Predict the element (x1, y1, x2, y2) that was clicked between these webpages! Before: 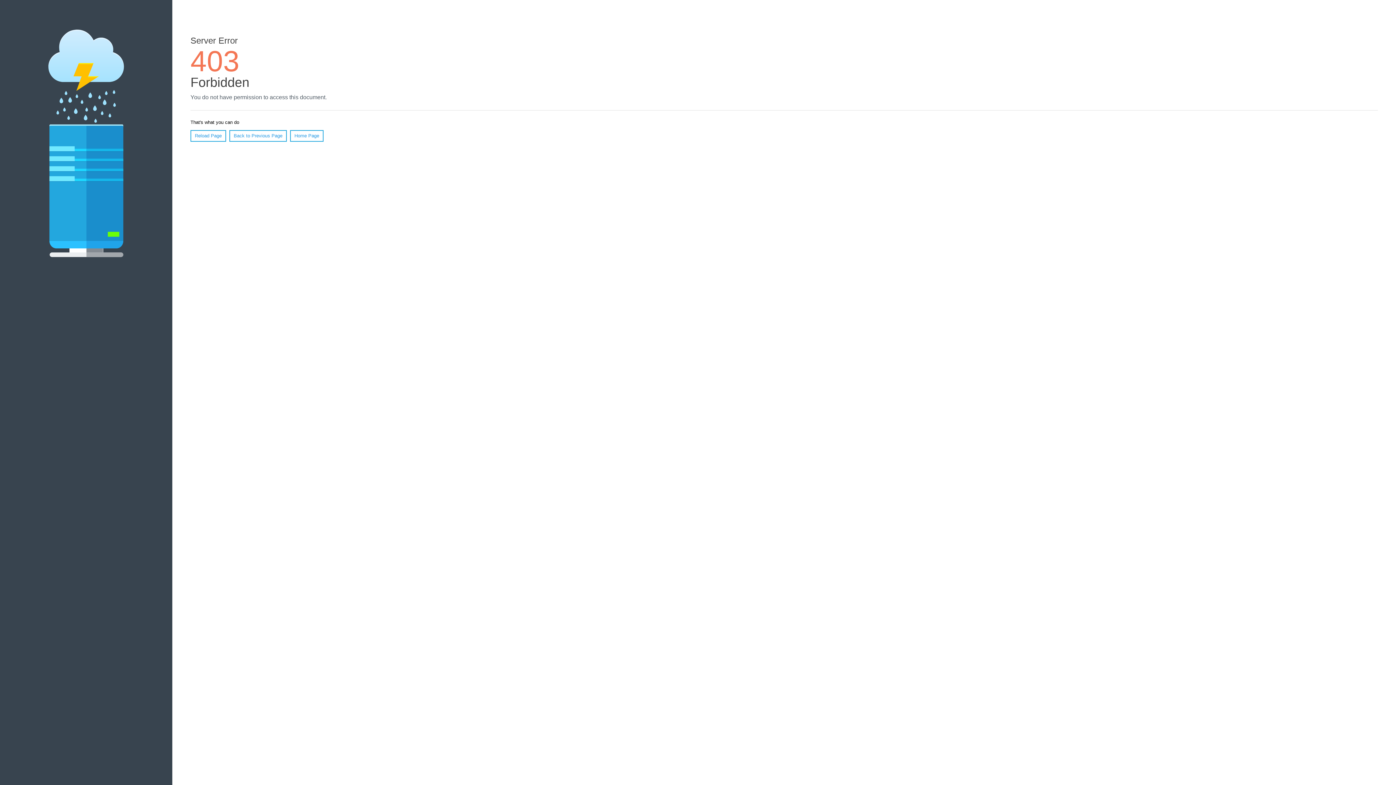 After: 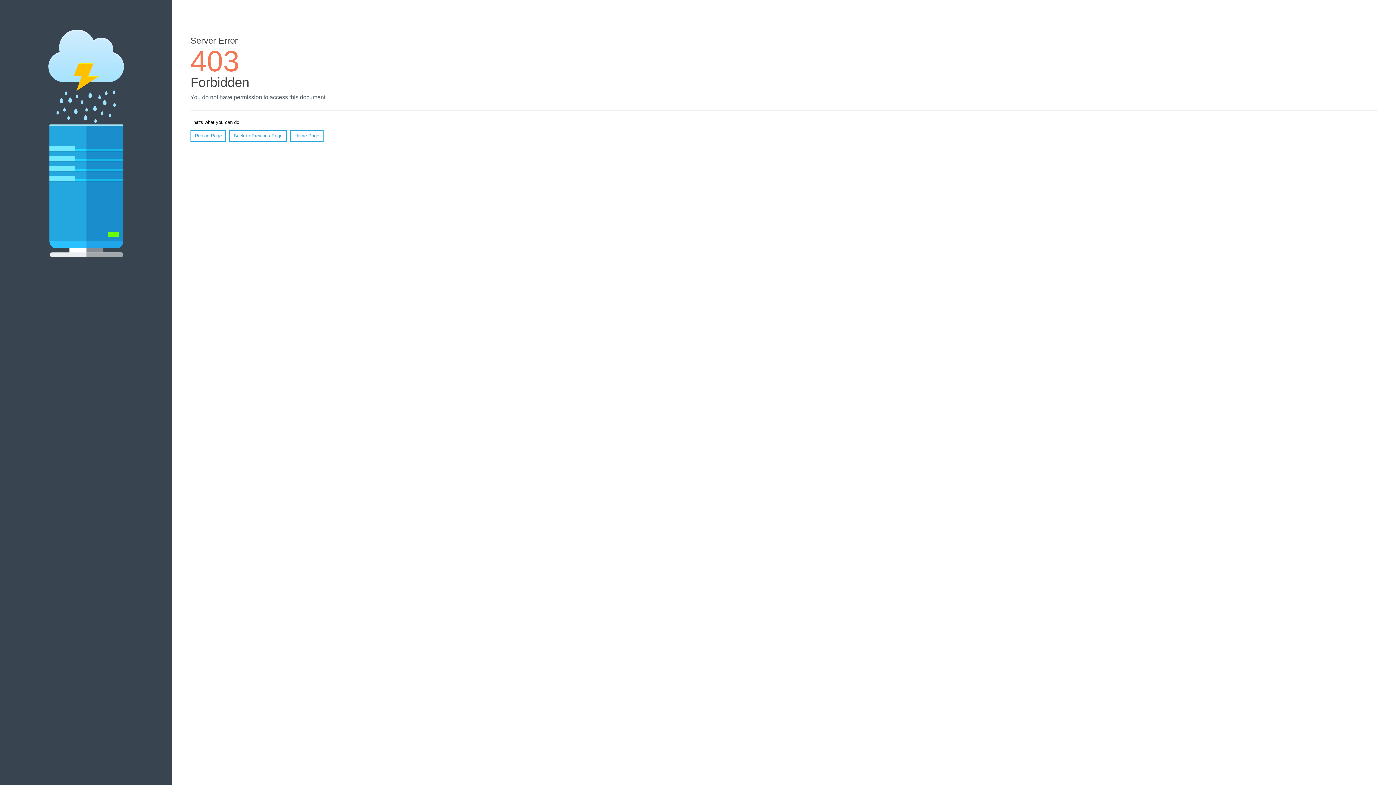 Action: bbox: (190, 130, 226, 141) label: Reload Page